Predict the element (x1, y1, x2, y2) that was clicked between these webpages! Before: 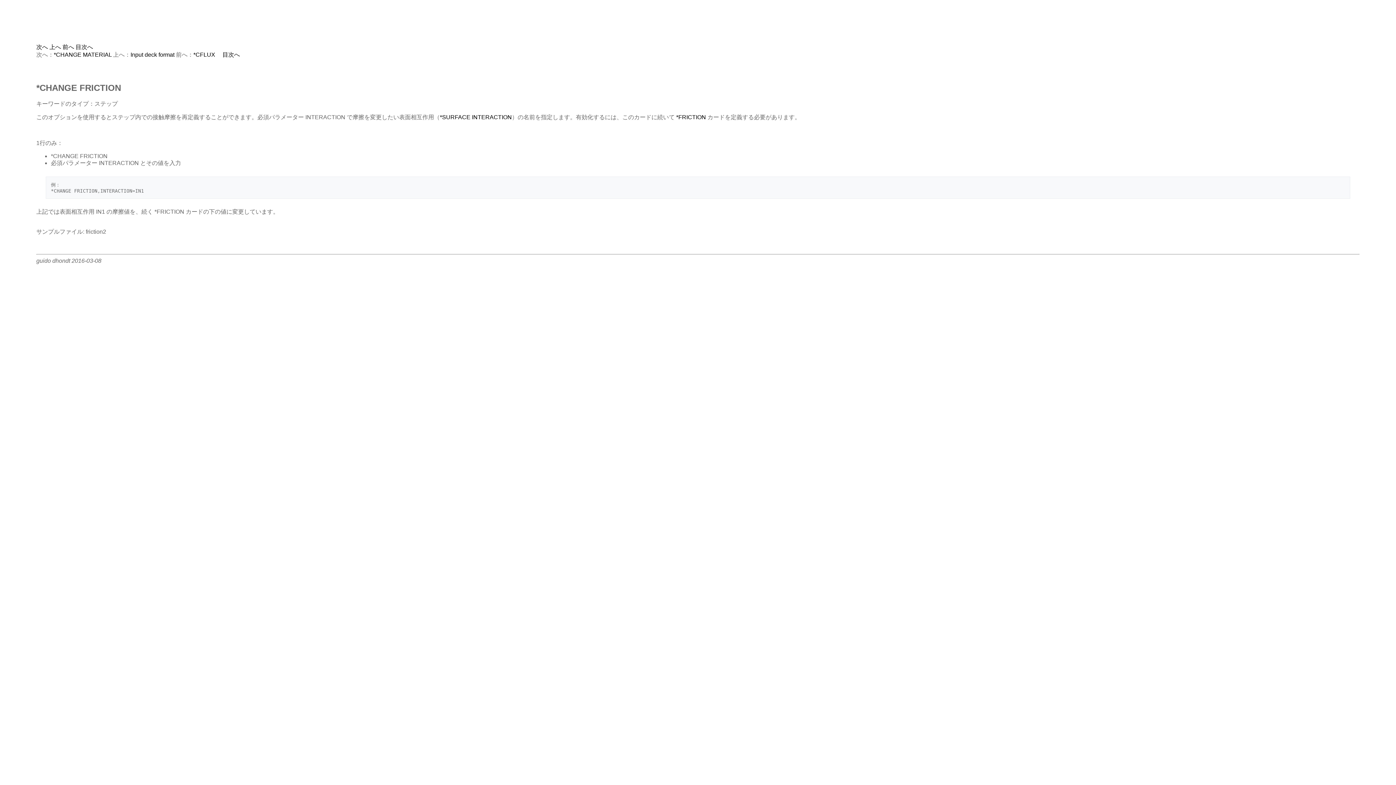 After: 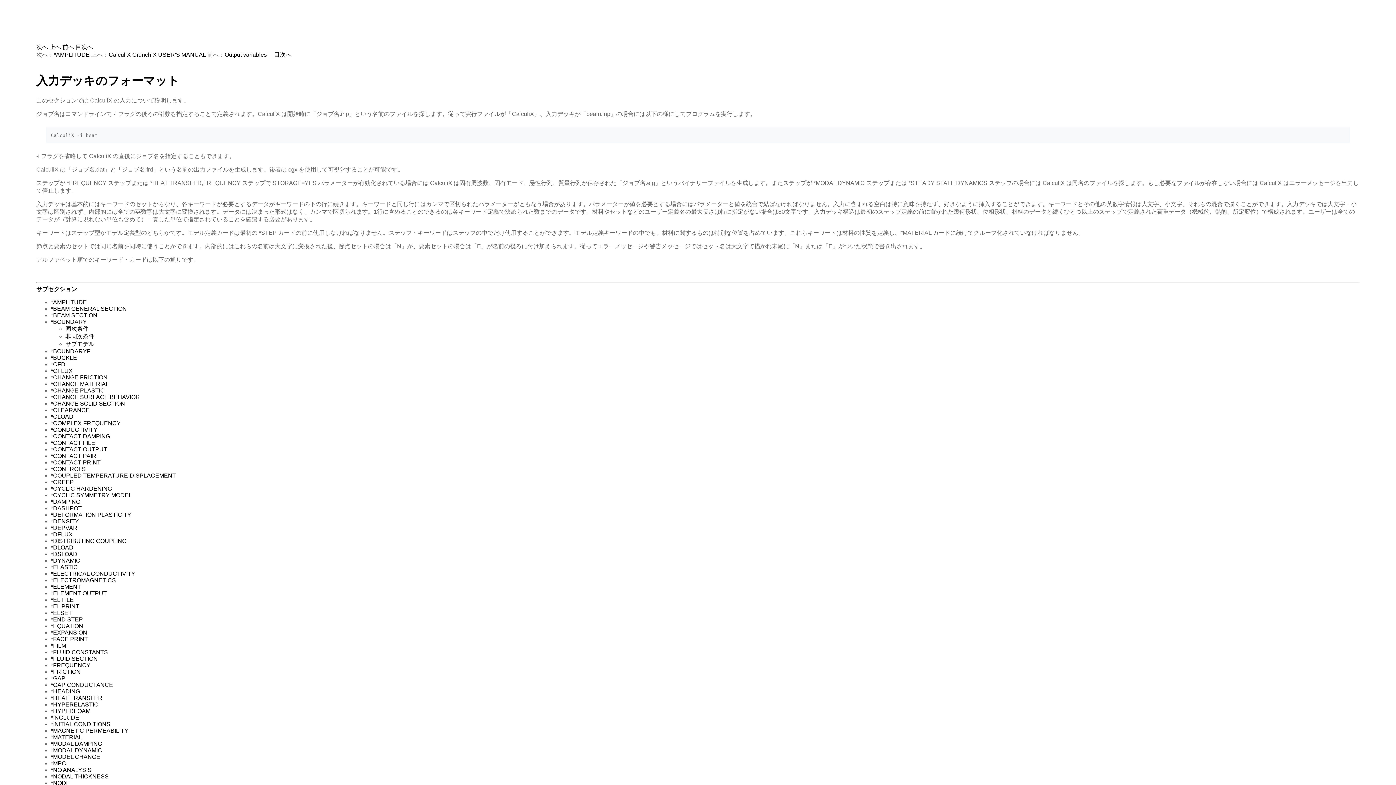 Action: bbox: (130, 51, 174, 57) label: Input deck format